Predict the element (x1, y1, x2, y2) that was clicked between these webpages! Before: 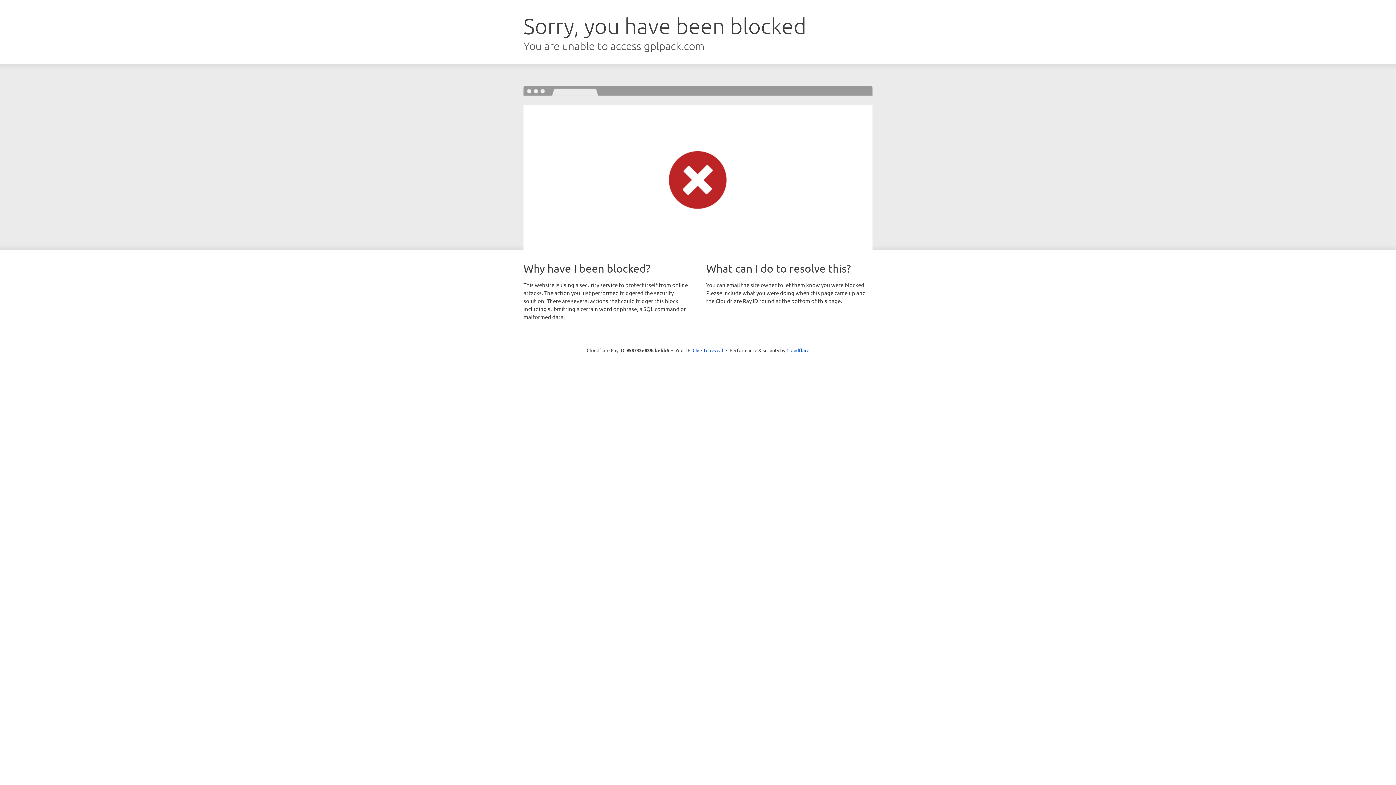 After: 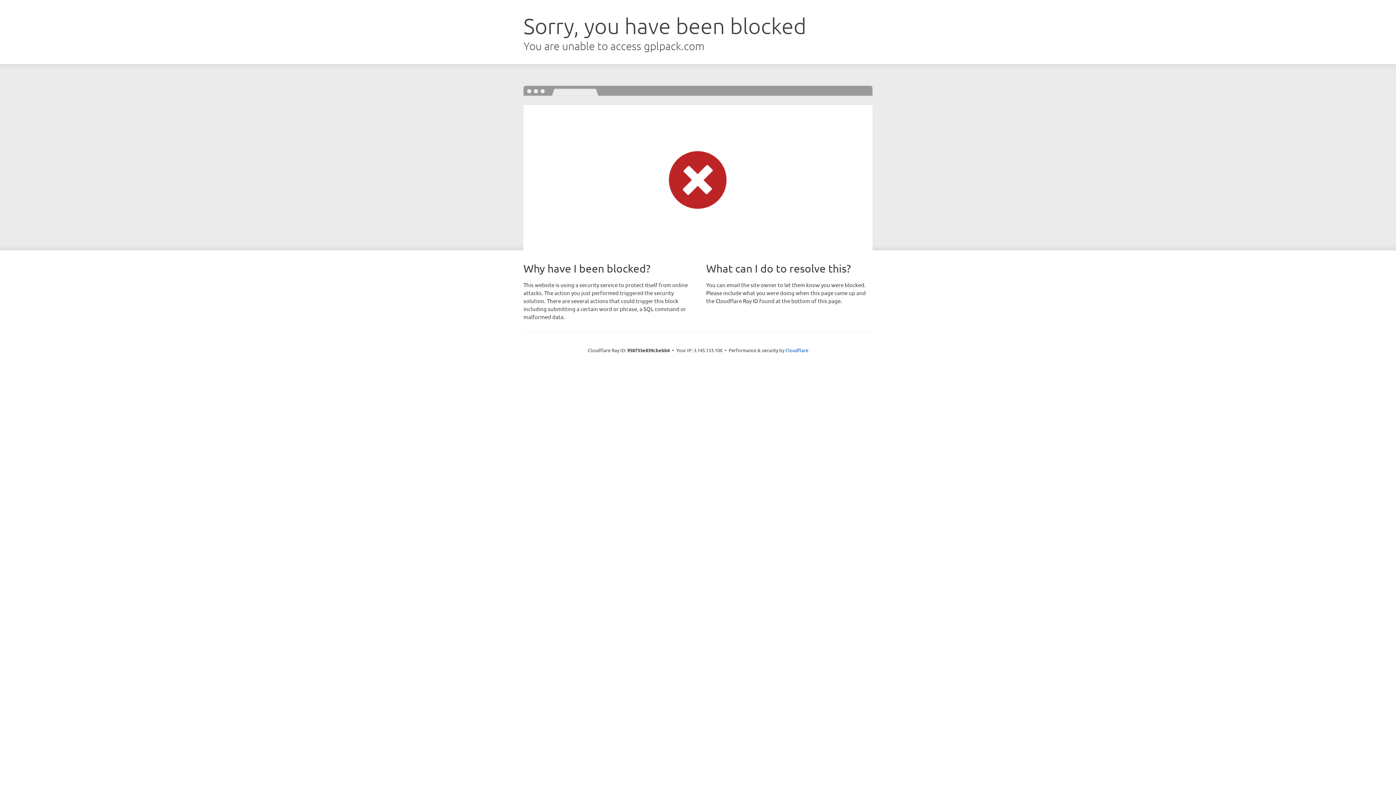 Action: bbox: (692, 346, 723, 353) label: Click to reveal